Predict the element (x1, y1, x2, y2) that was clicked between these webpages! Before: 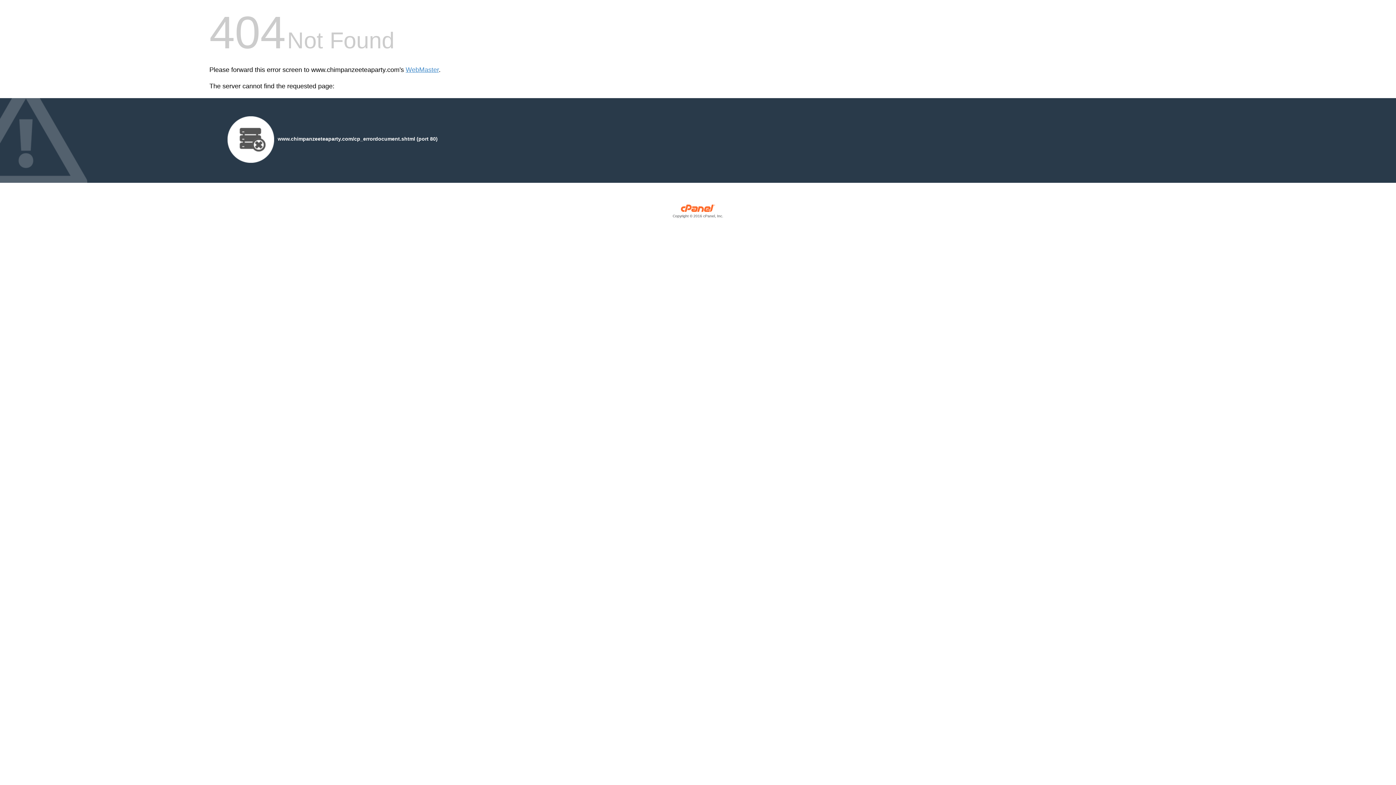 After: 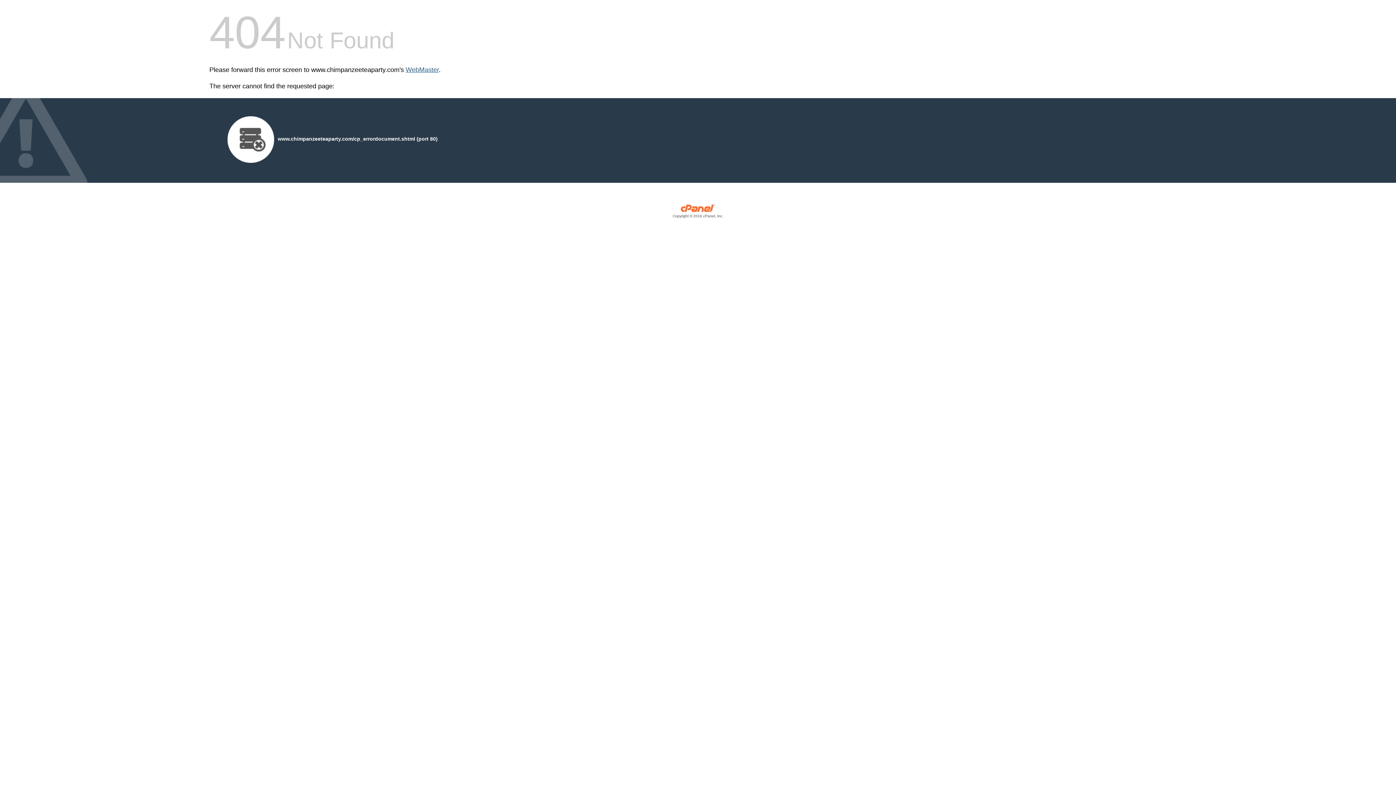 Action: bbox: (405, 66, 438, 73) label: WebMaster